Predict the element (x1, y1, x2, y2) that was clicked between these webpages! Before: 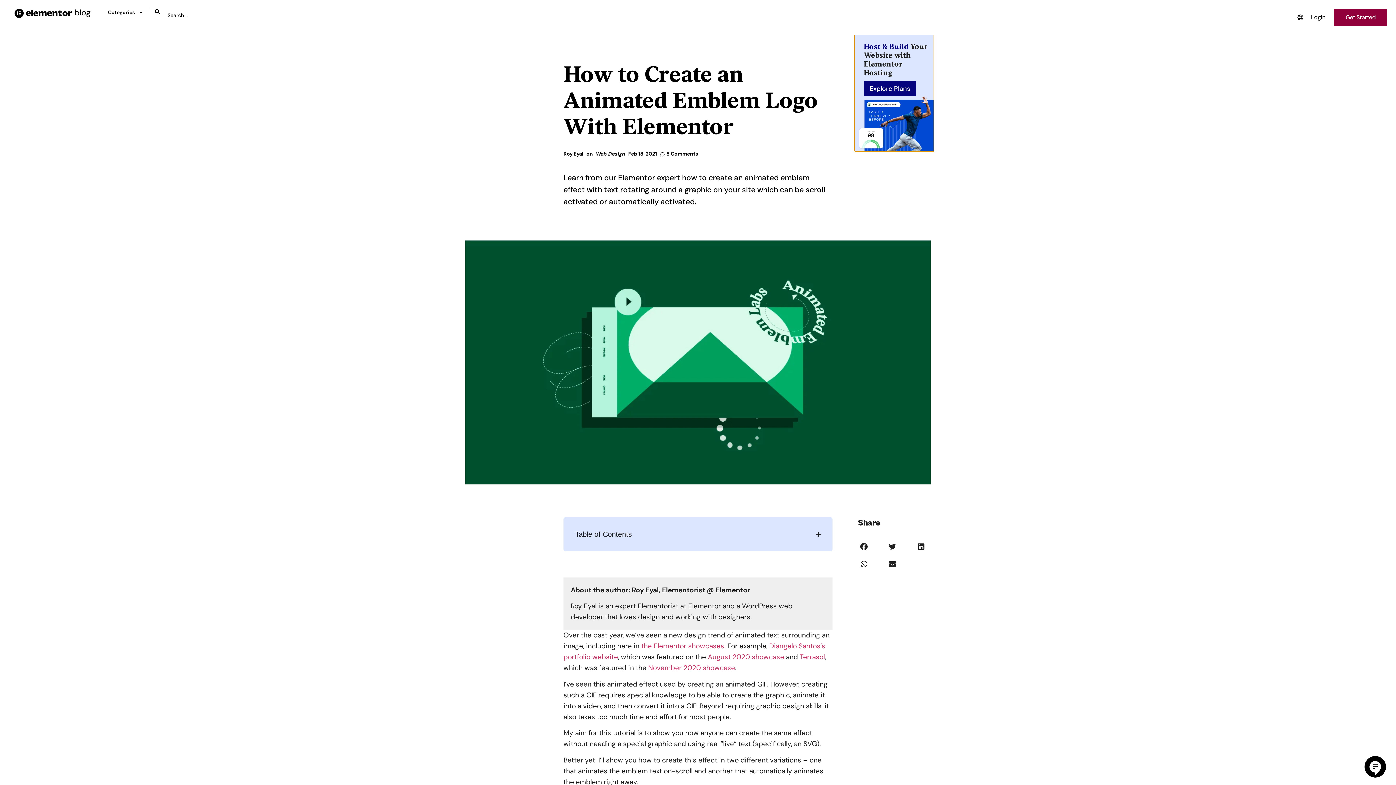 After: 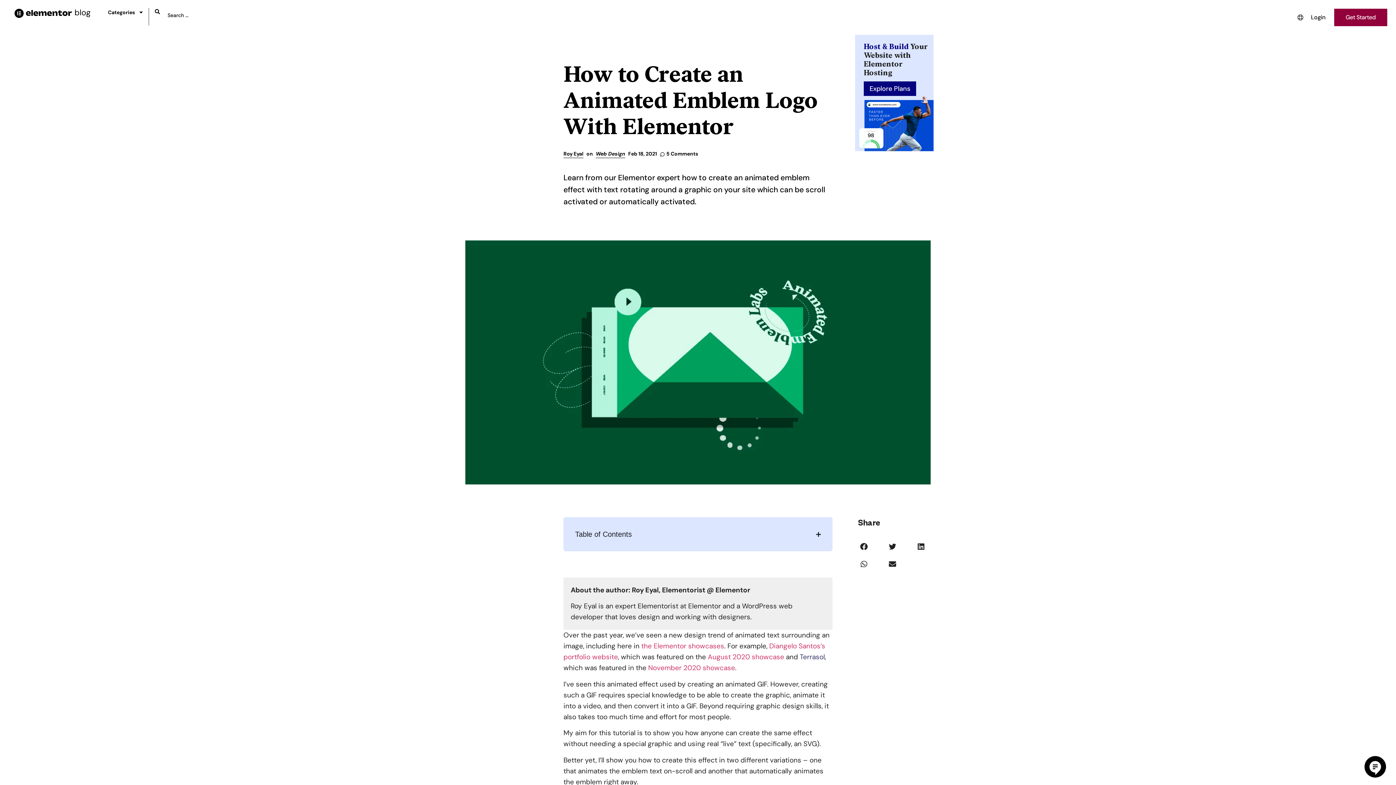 Action: bbox: (800, 652, 825, 661) label: Terrasol